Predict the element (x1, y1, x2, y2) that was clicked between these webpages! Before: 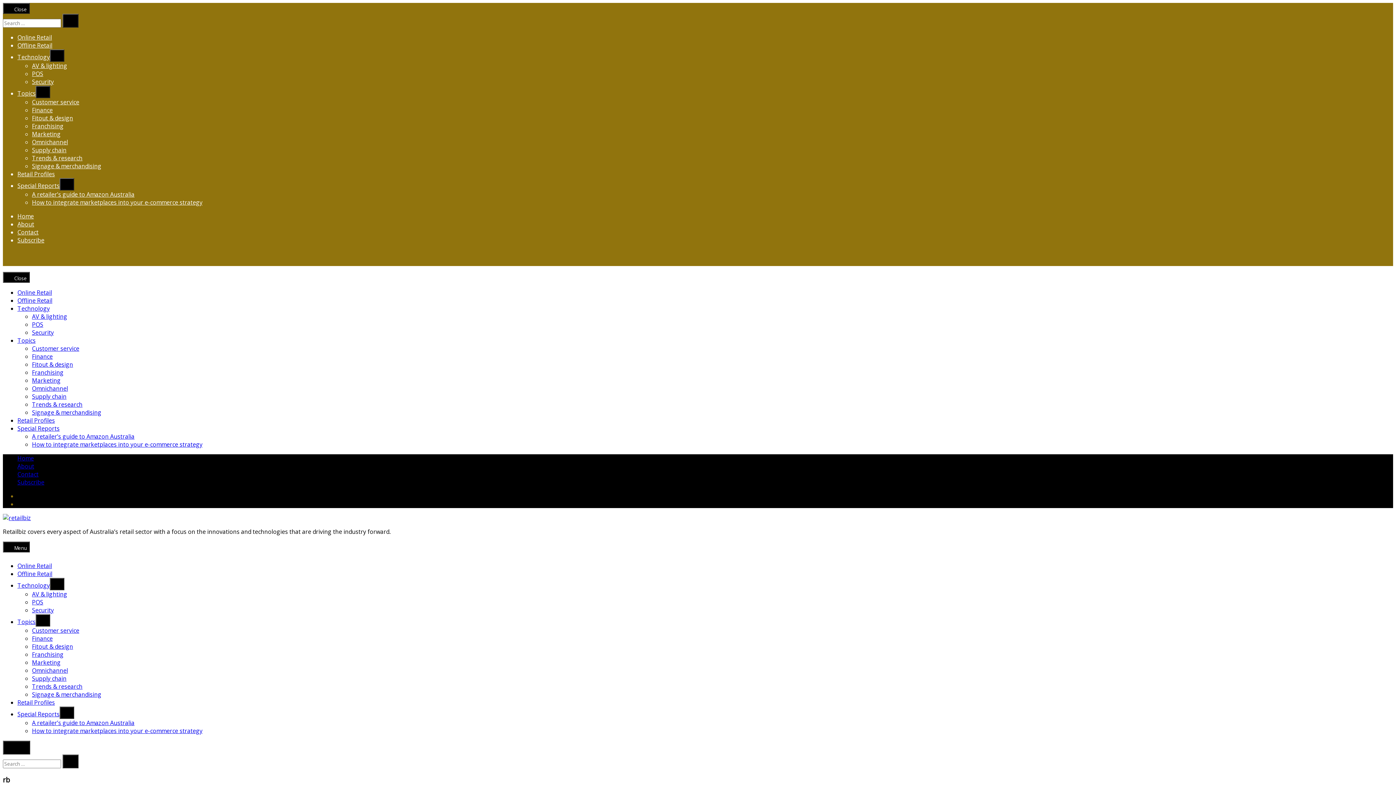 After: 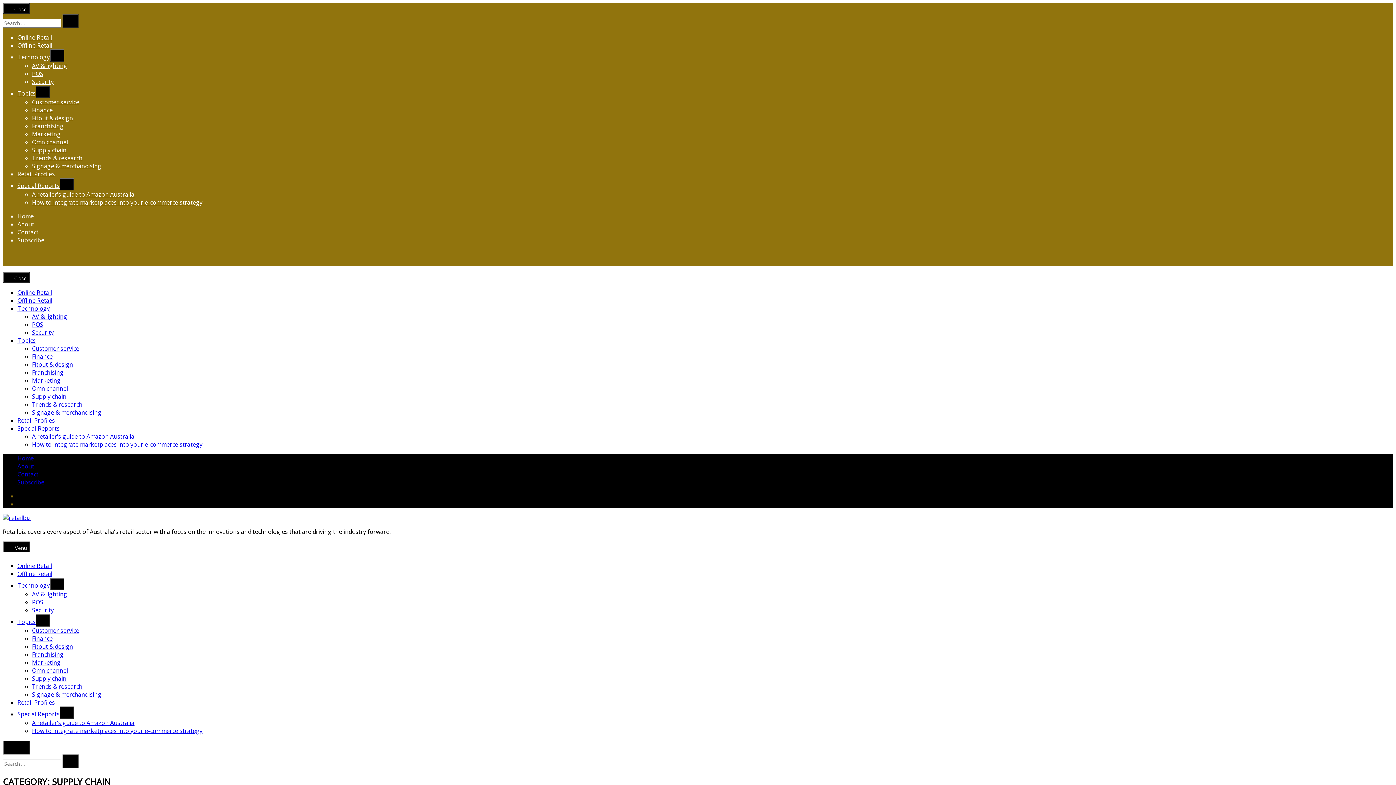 Action: label: Supply chain bbox: (32, 392, 66, 400)